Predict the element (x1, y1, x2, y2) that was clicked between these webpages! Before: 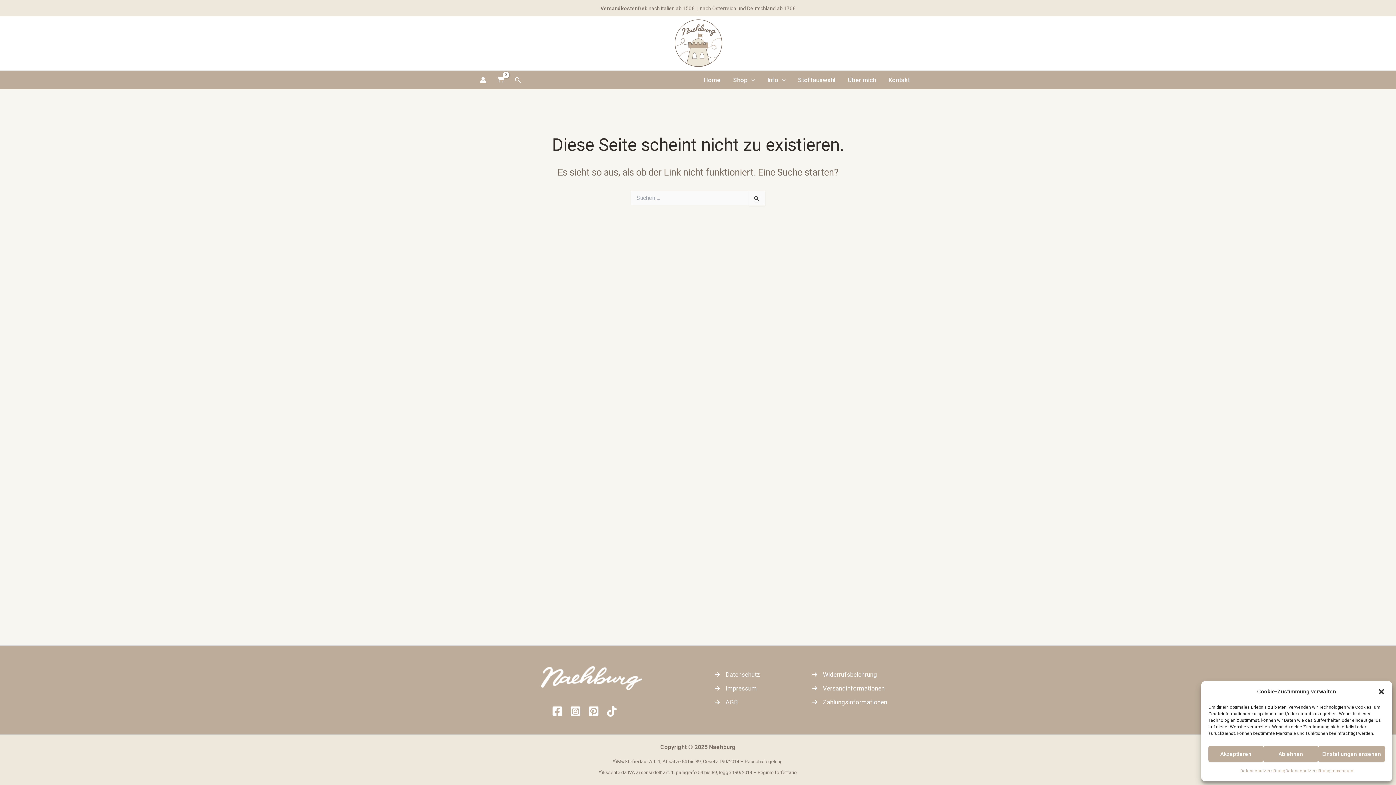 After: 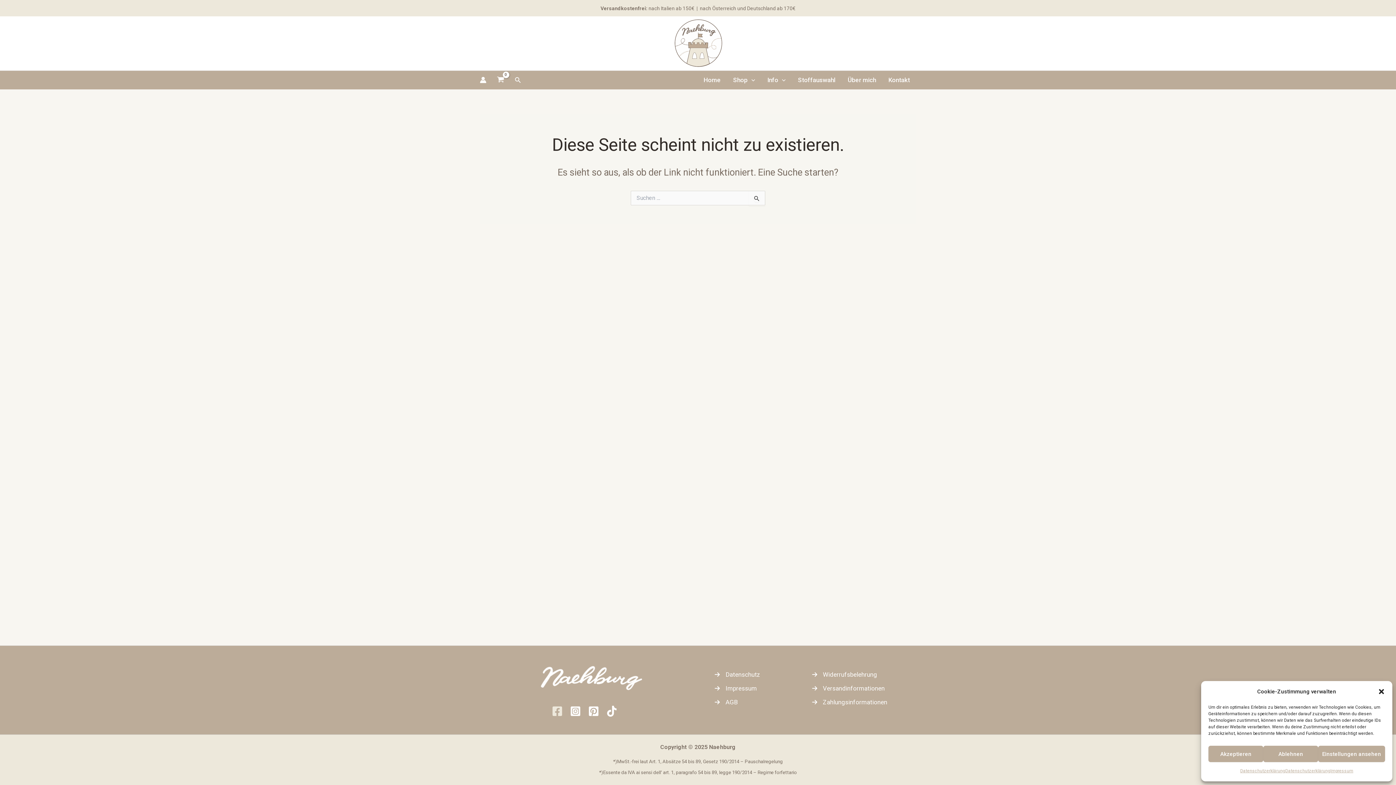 Action: bbox: (551, 706, 562, 716) label: Facebook